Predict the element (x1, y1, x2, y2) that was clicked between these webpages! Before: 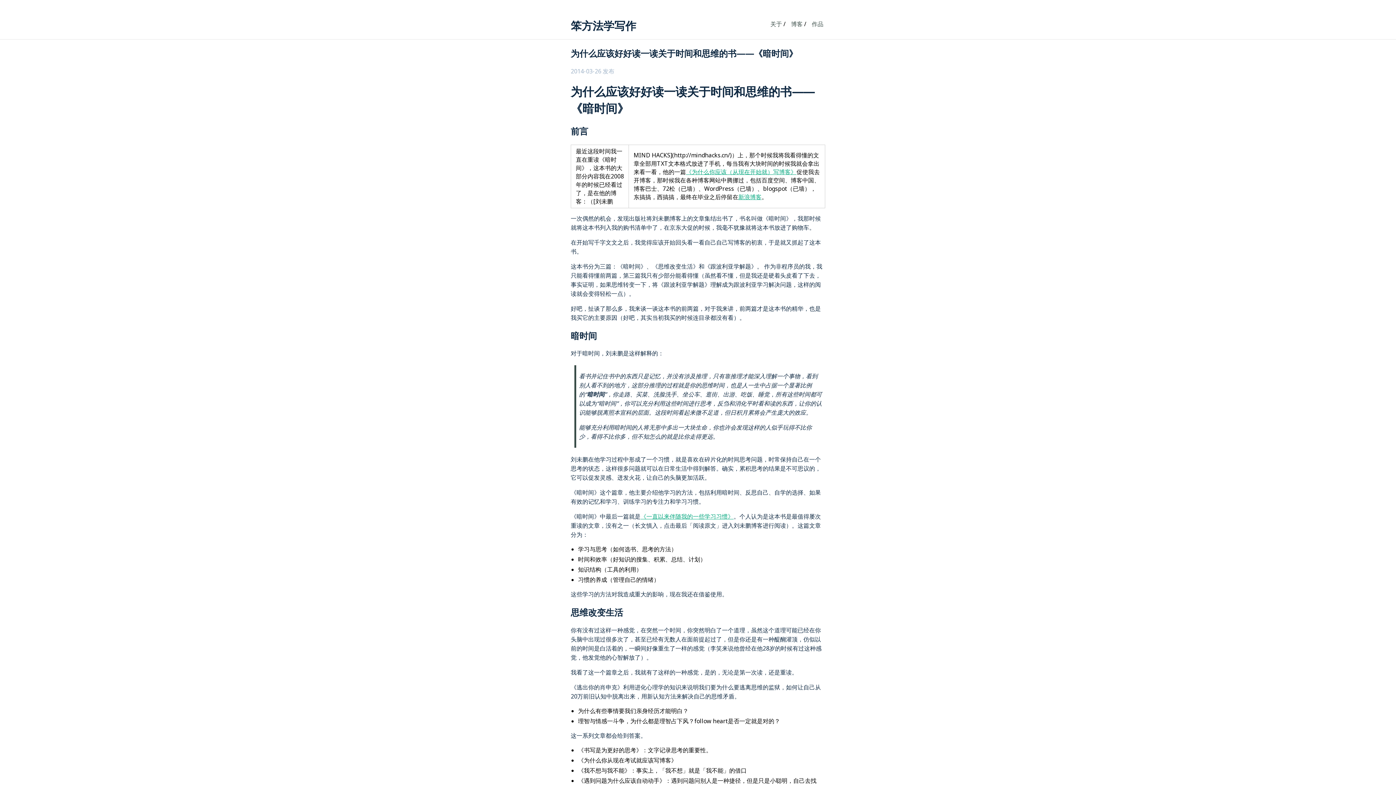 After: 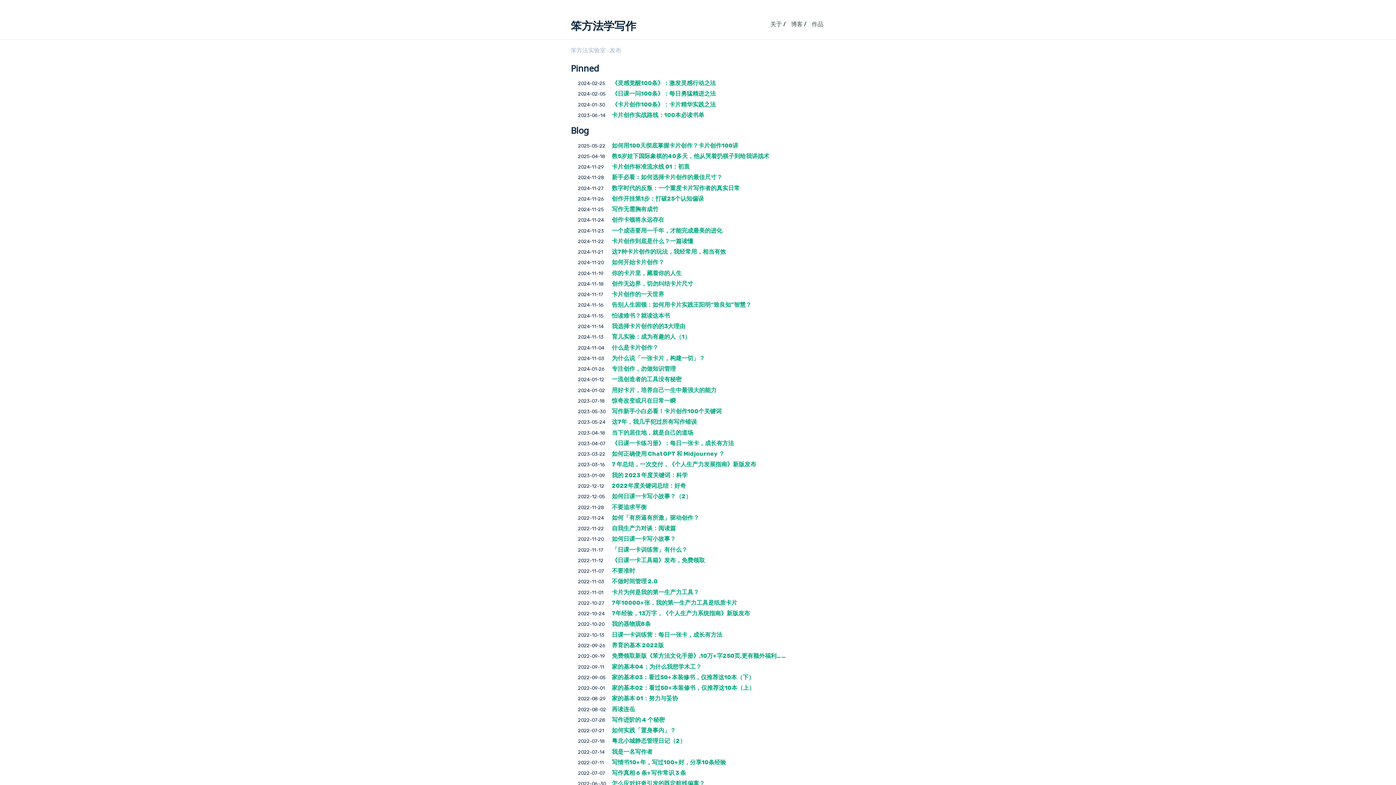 Action: label: 博客 bbox: (791, 20, 802, 28)